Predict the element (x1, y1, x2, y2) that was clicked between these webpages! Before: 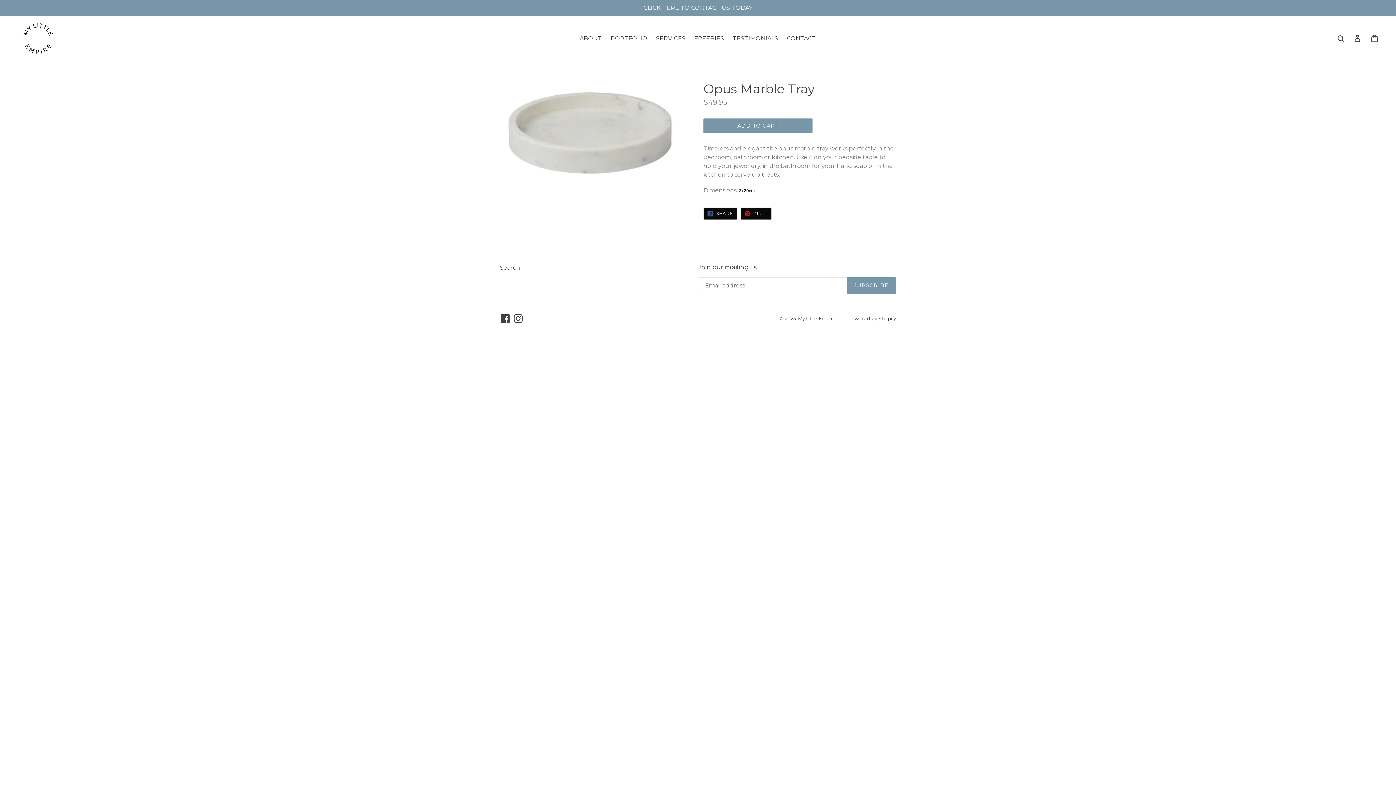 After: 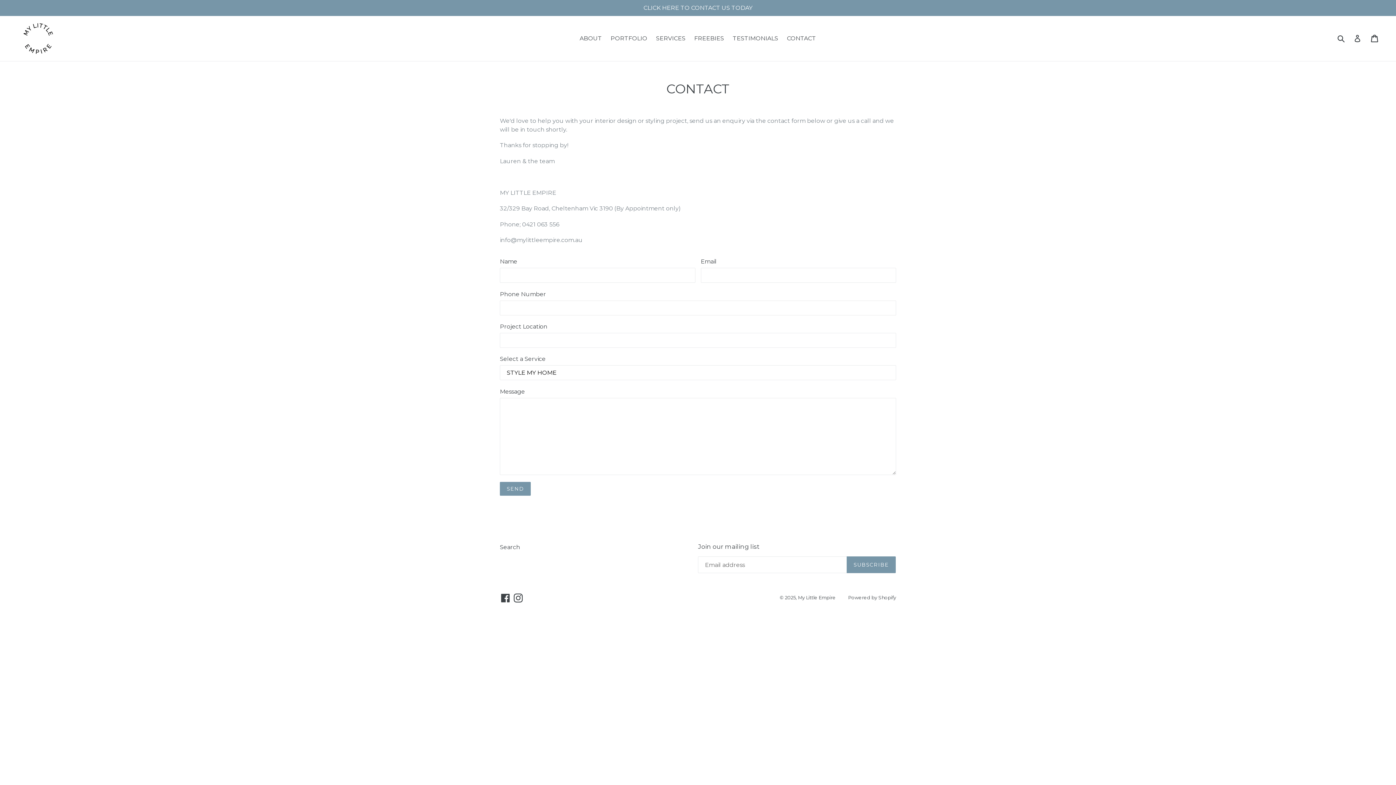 Action: bbox: (783, 33, 819, 44) label: CONTACT